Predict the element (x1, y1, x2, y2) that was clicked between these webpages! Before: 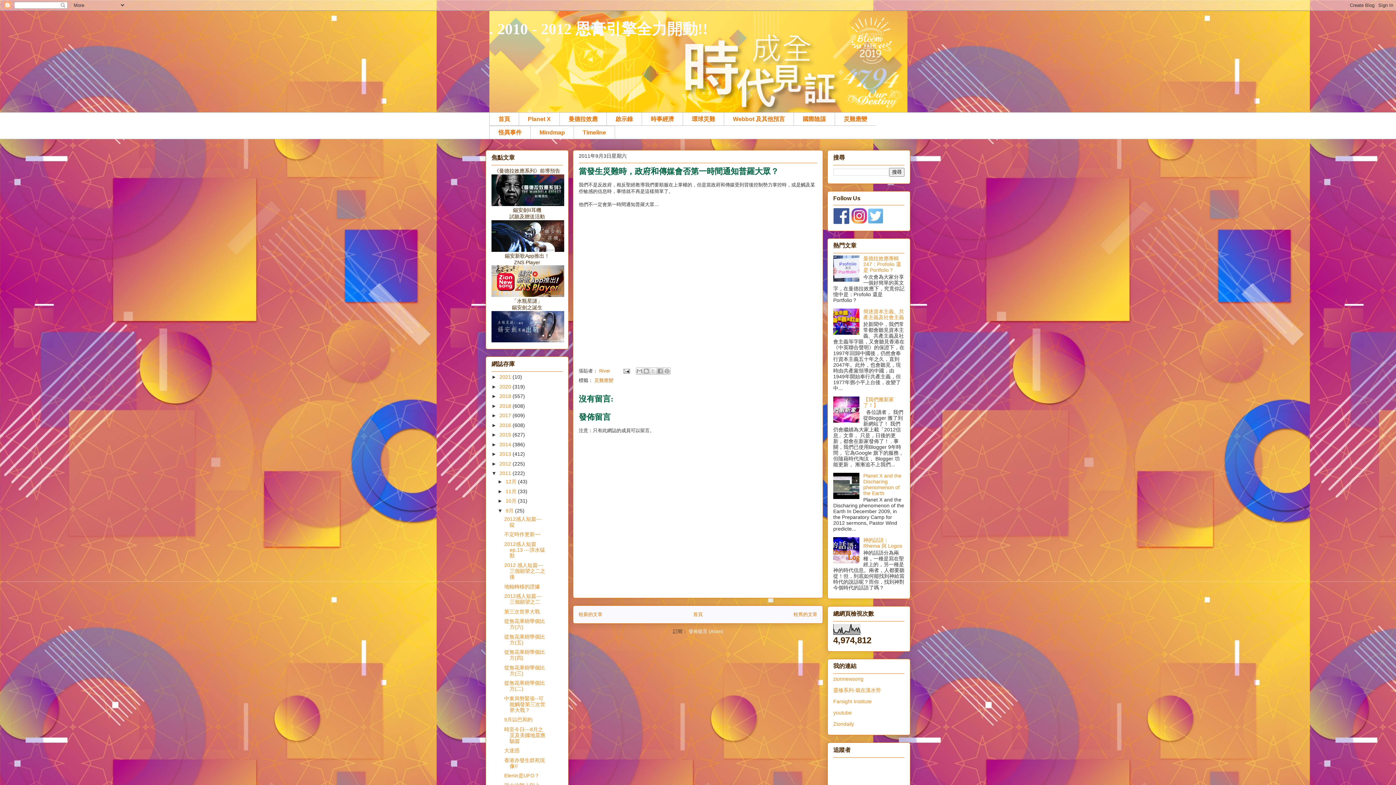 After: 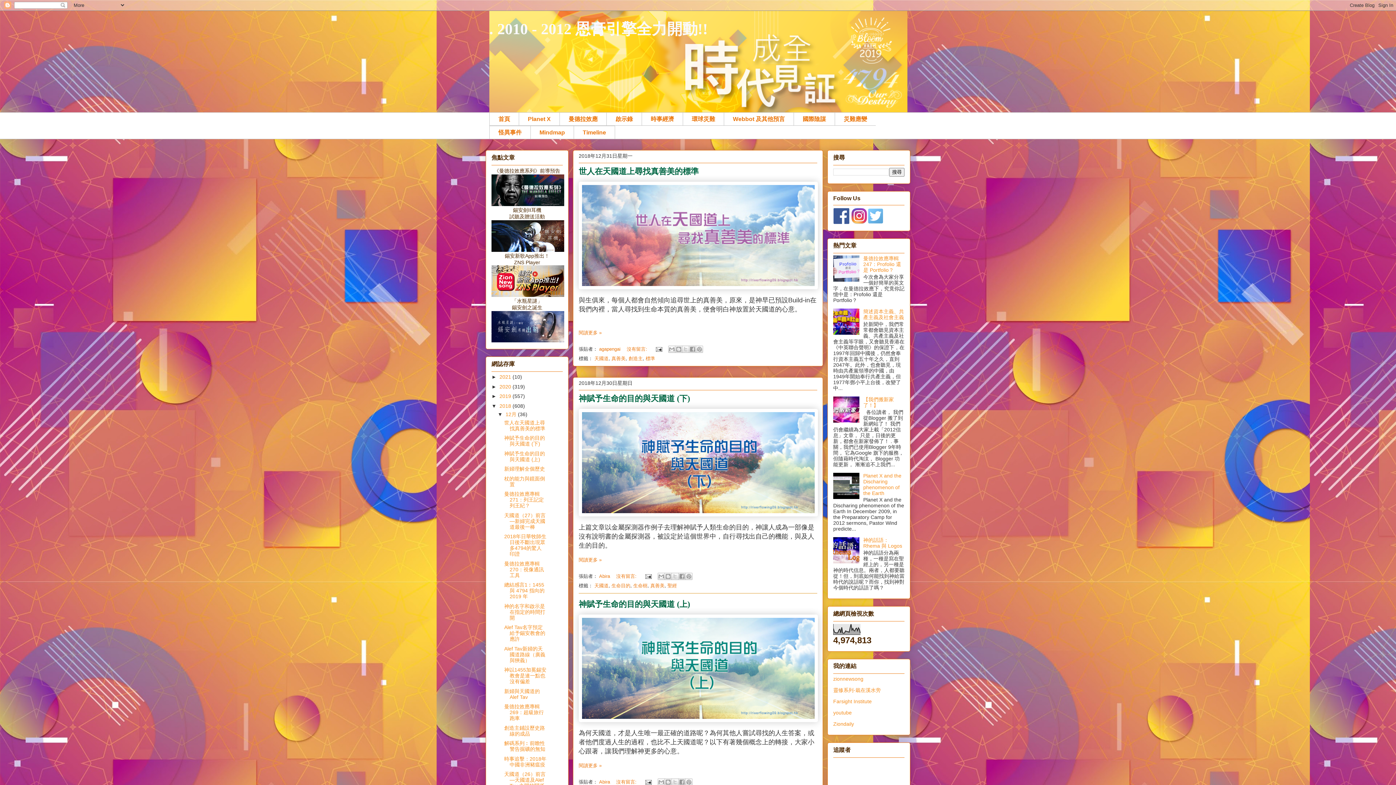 Action: label: 2018  bbox: (499, 403, 512, 408)